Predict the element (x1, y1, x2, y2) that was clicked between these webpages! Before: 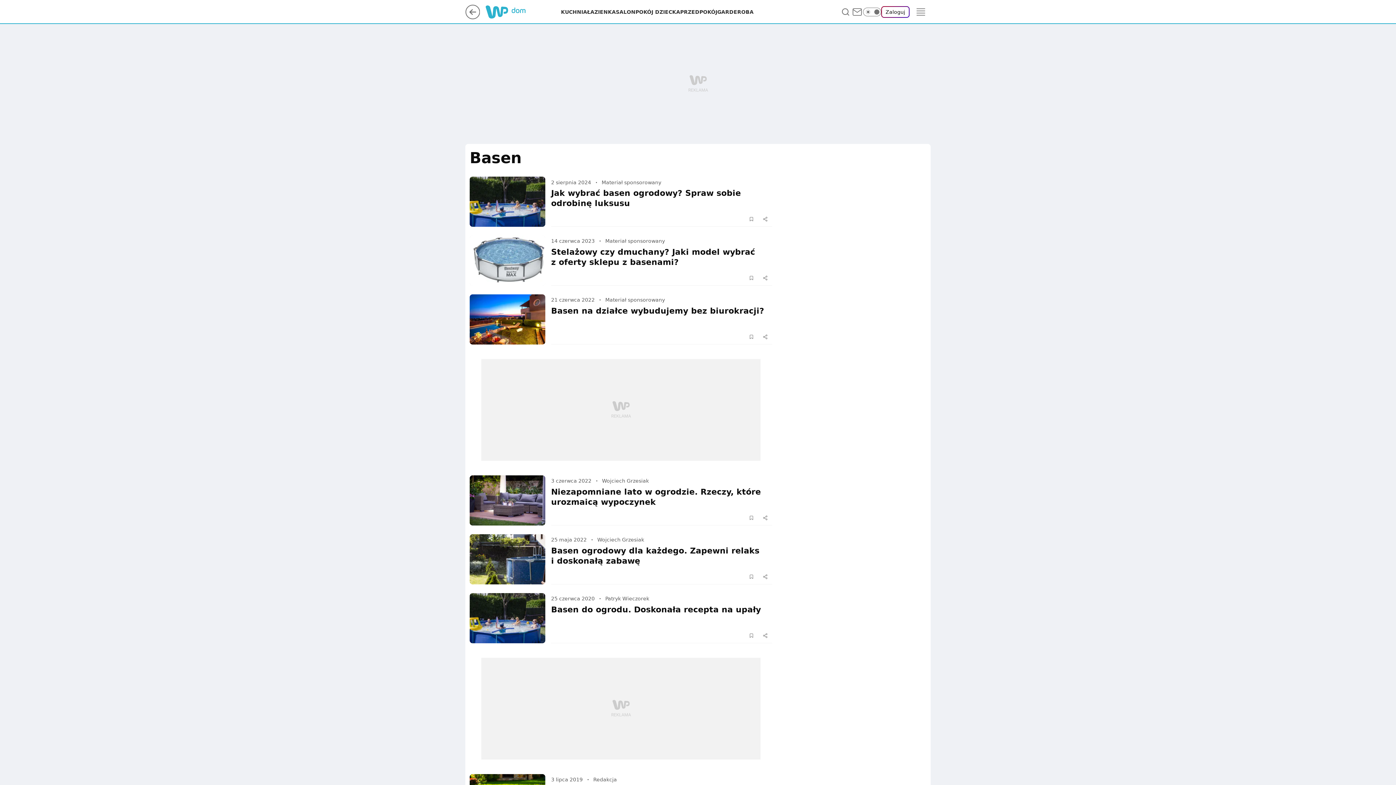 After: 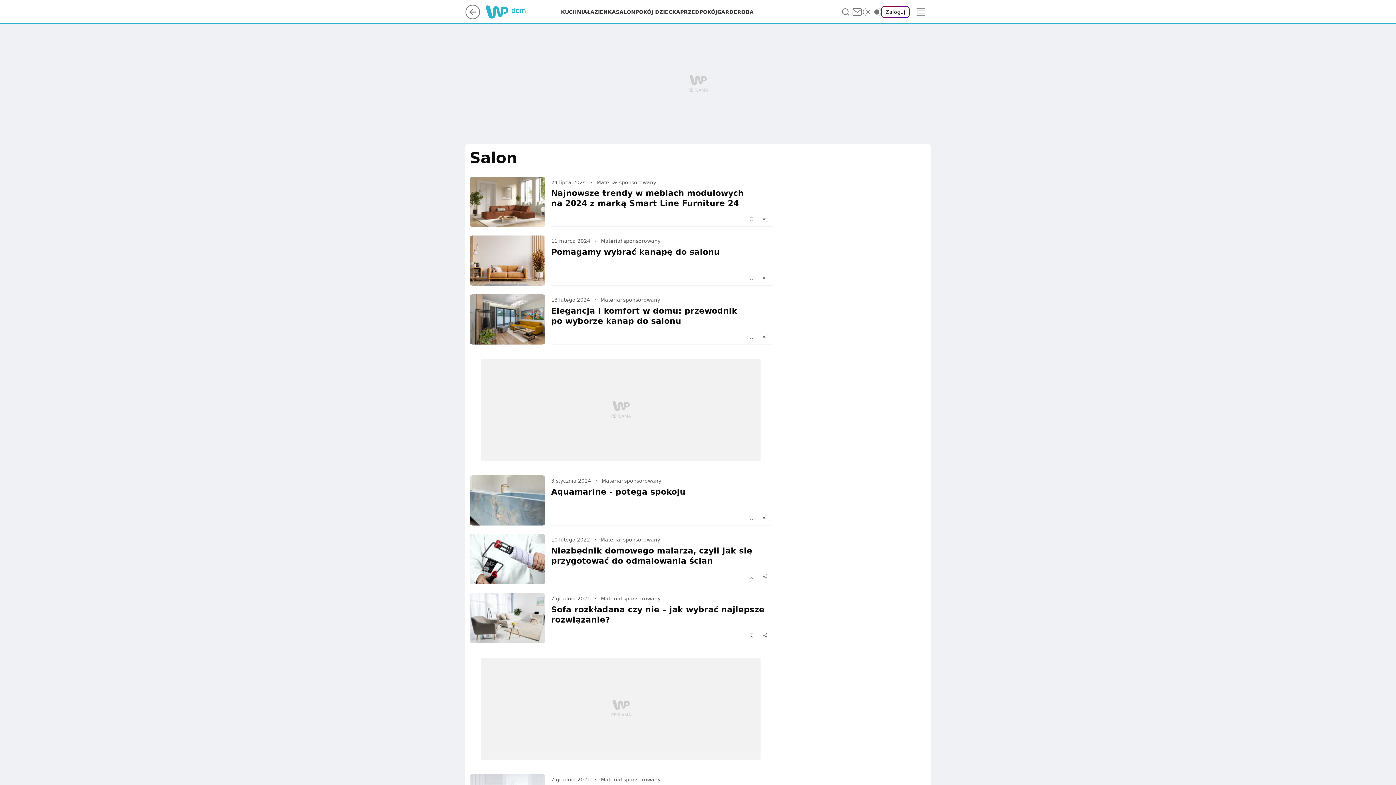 Action: bbox: (616, 8, 635, 15) label: SALON